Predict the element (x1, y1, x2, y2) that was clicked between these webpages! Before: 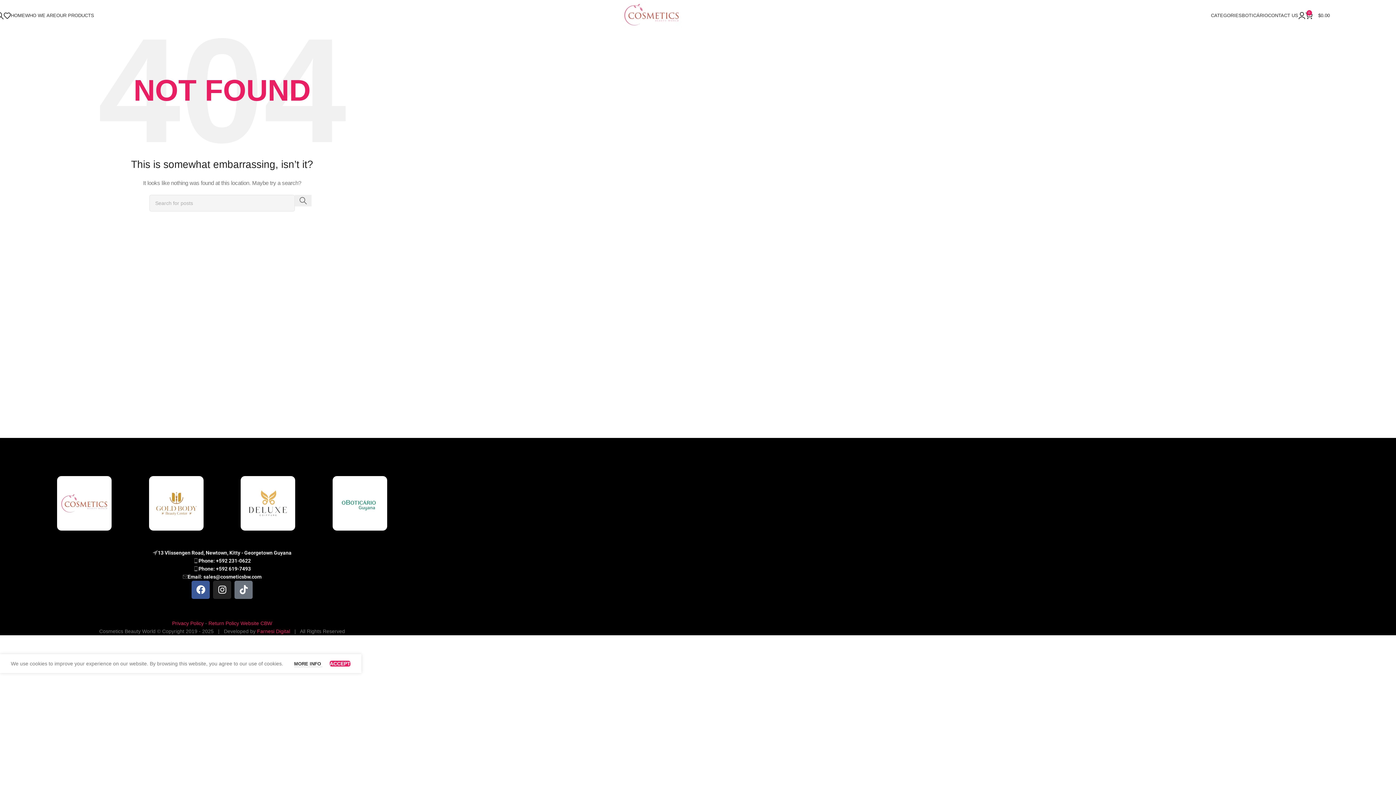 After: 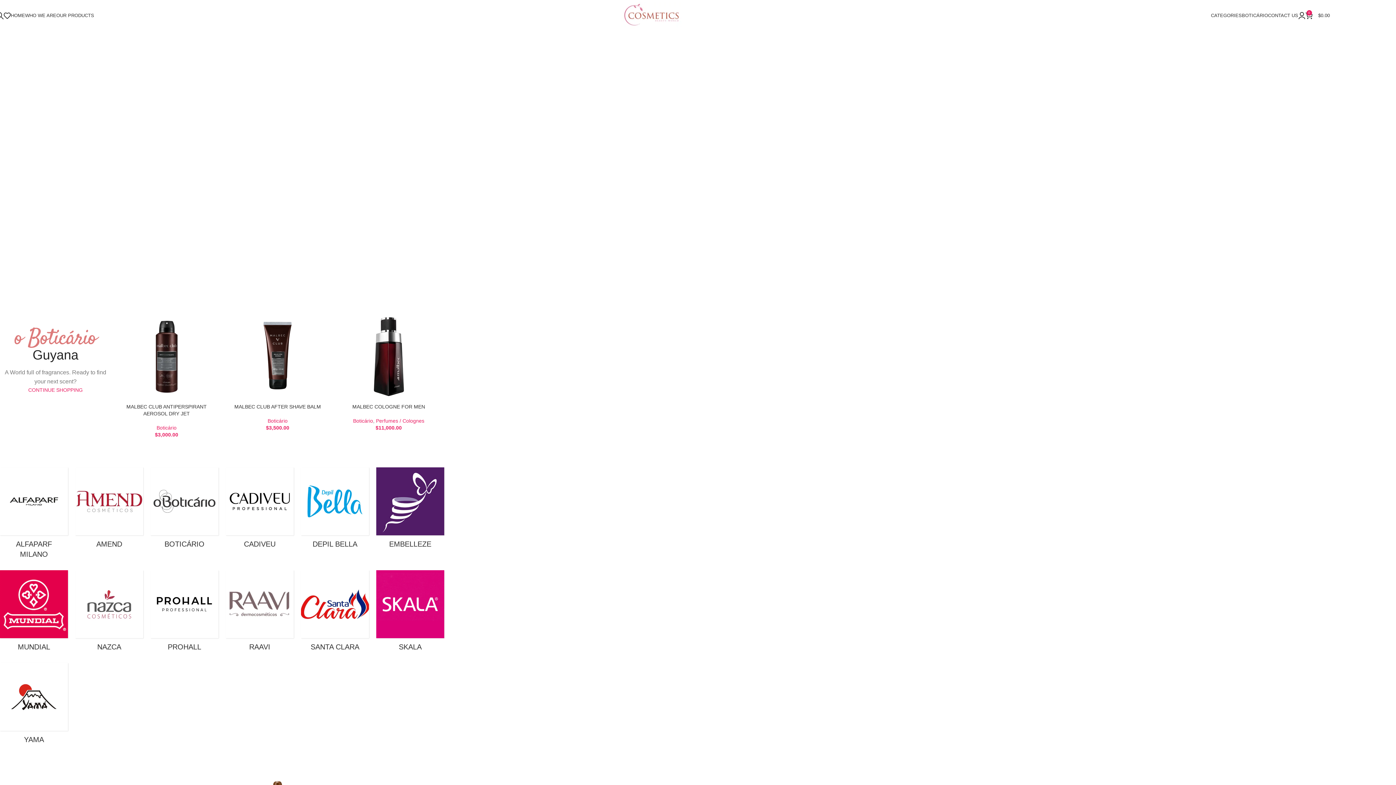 Action: label: HOME bbox: (10, 8, 25, 22)